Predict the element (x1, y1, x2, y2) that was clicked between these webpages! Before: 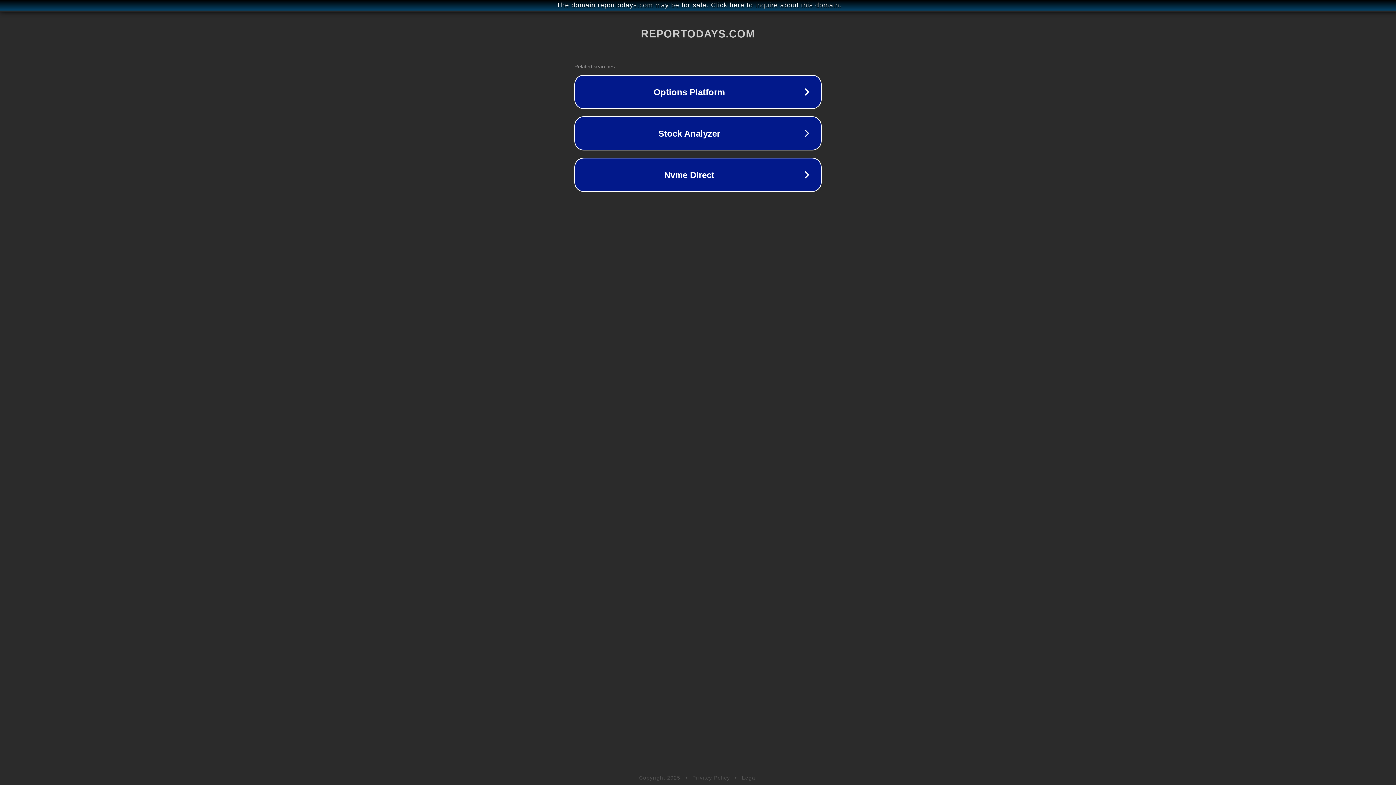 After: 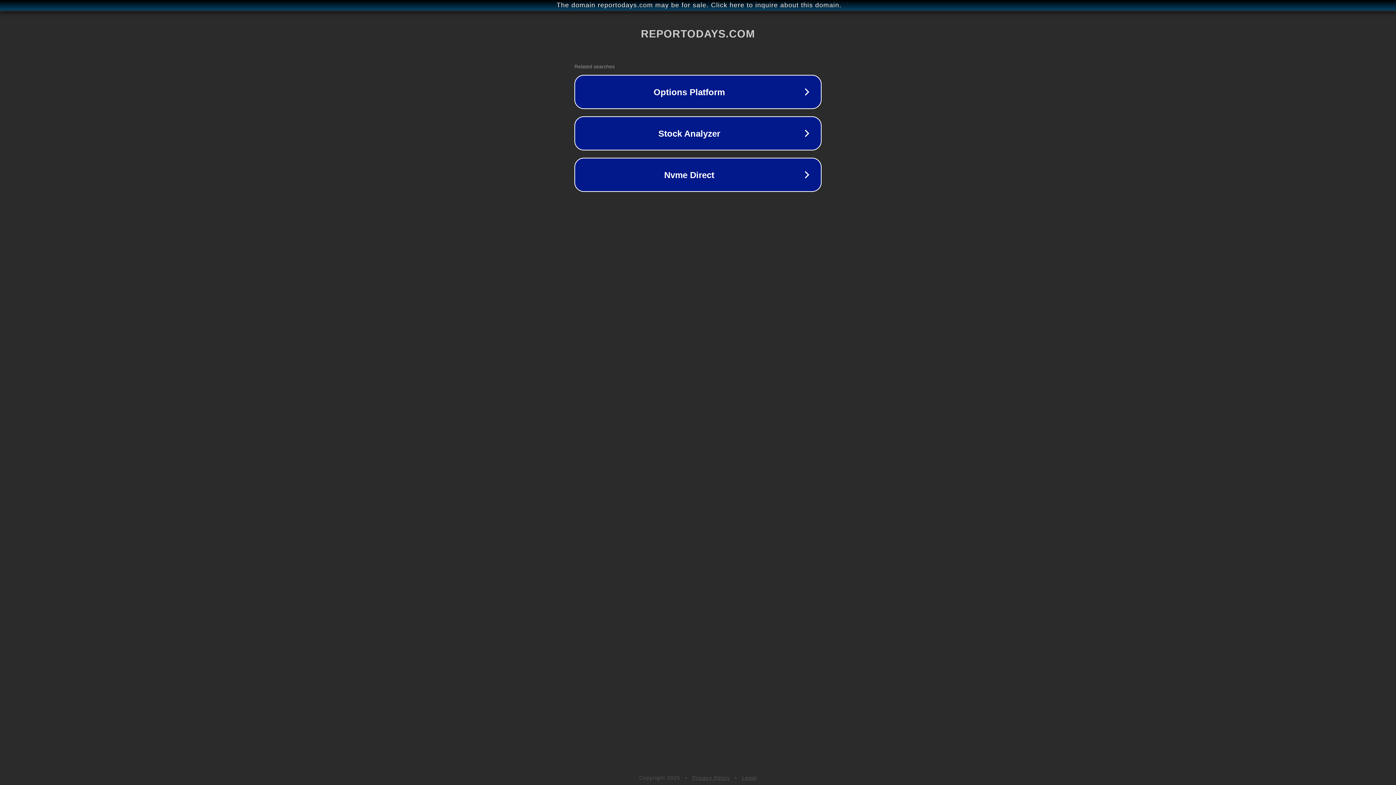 Action: label: Legal bbox: (742, 775, 757, 781)